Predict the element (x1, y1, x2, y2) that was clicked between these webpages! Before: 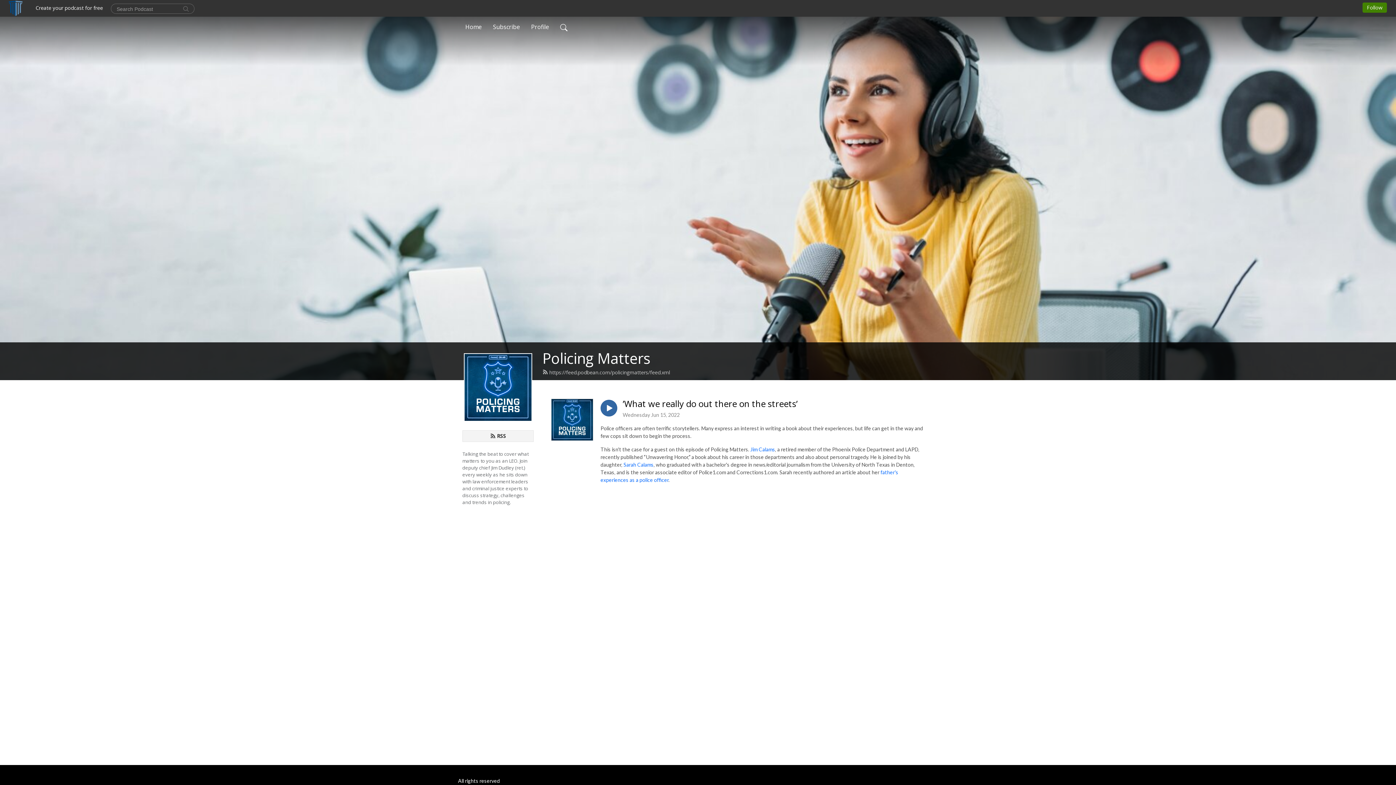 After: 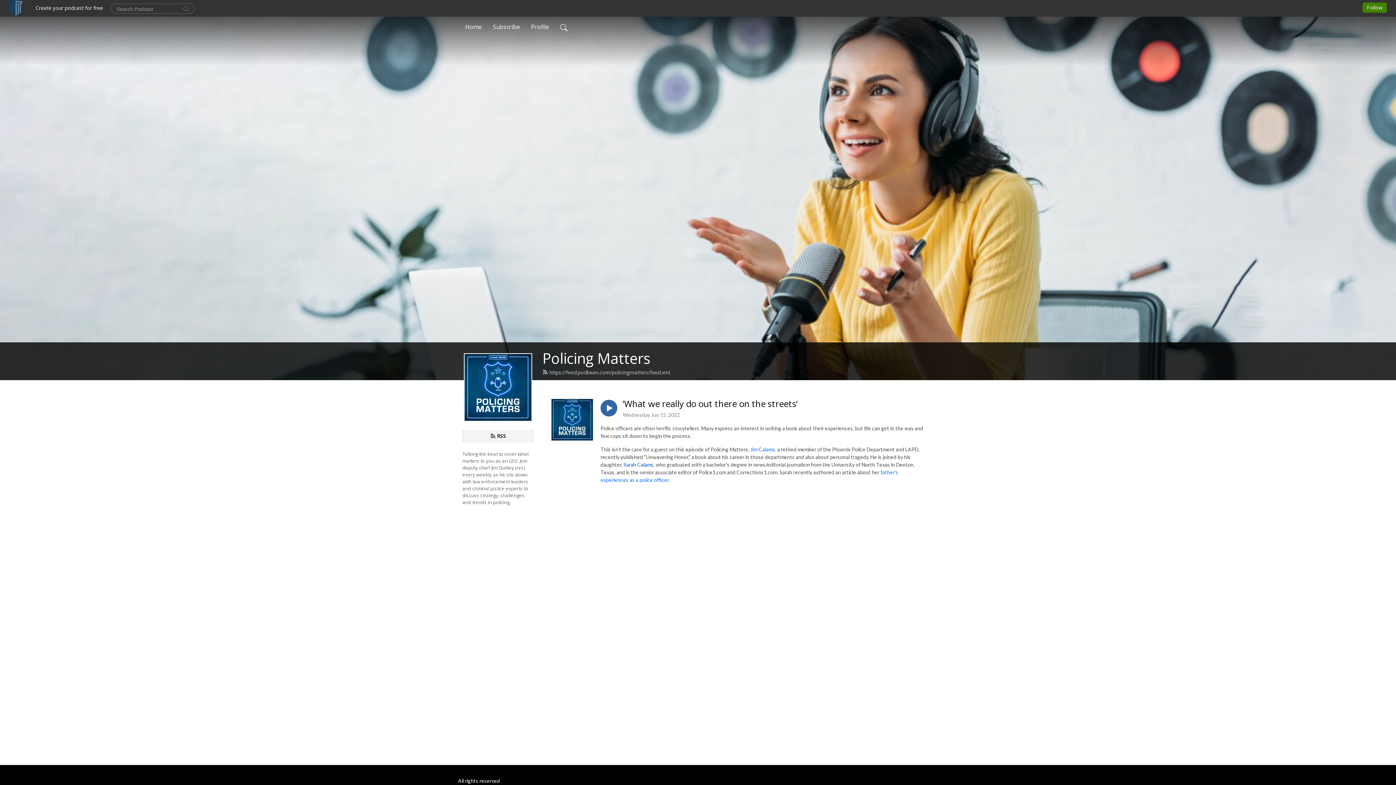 Action: bbox: (623, 461, 653, 467) label: Sarah Calams